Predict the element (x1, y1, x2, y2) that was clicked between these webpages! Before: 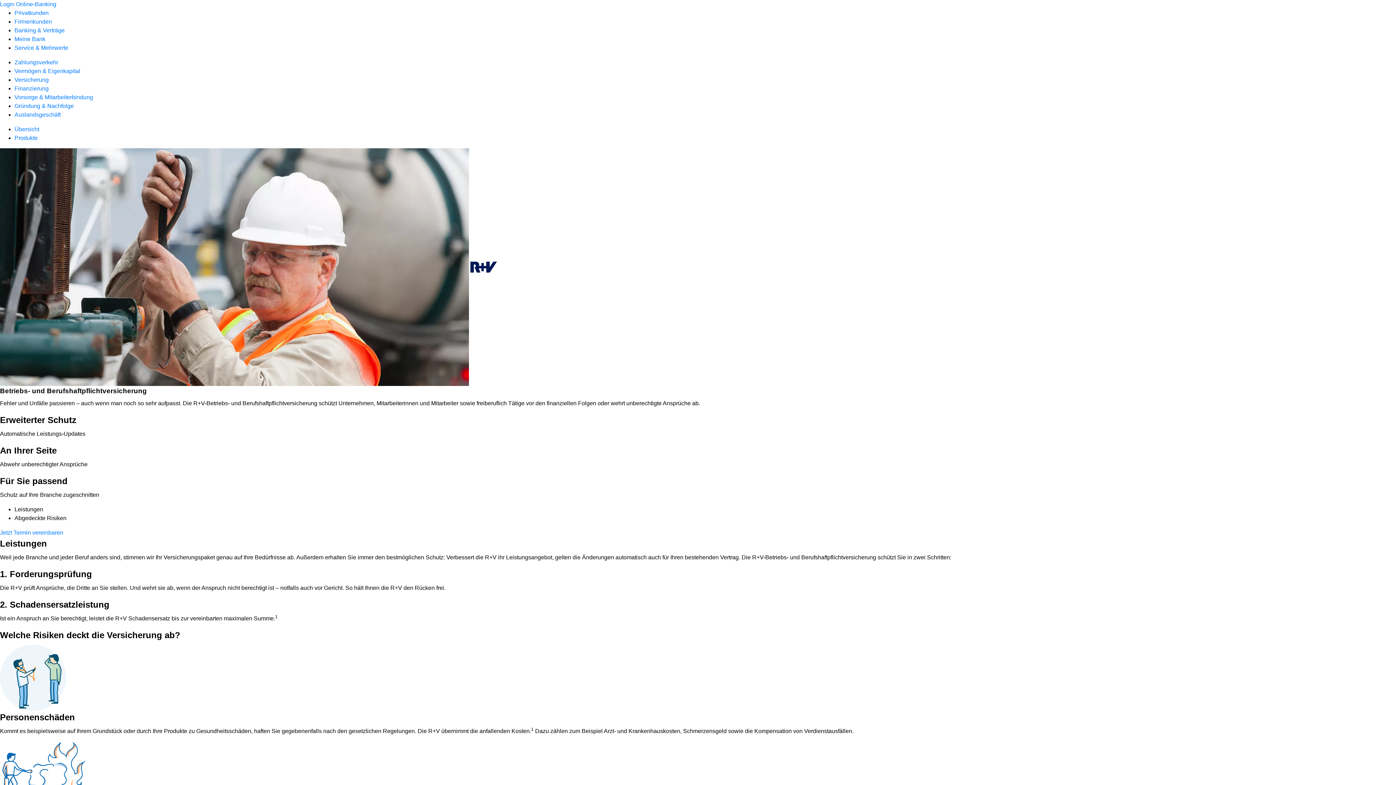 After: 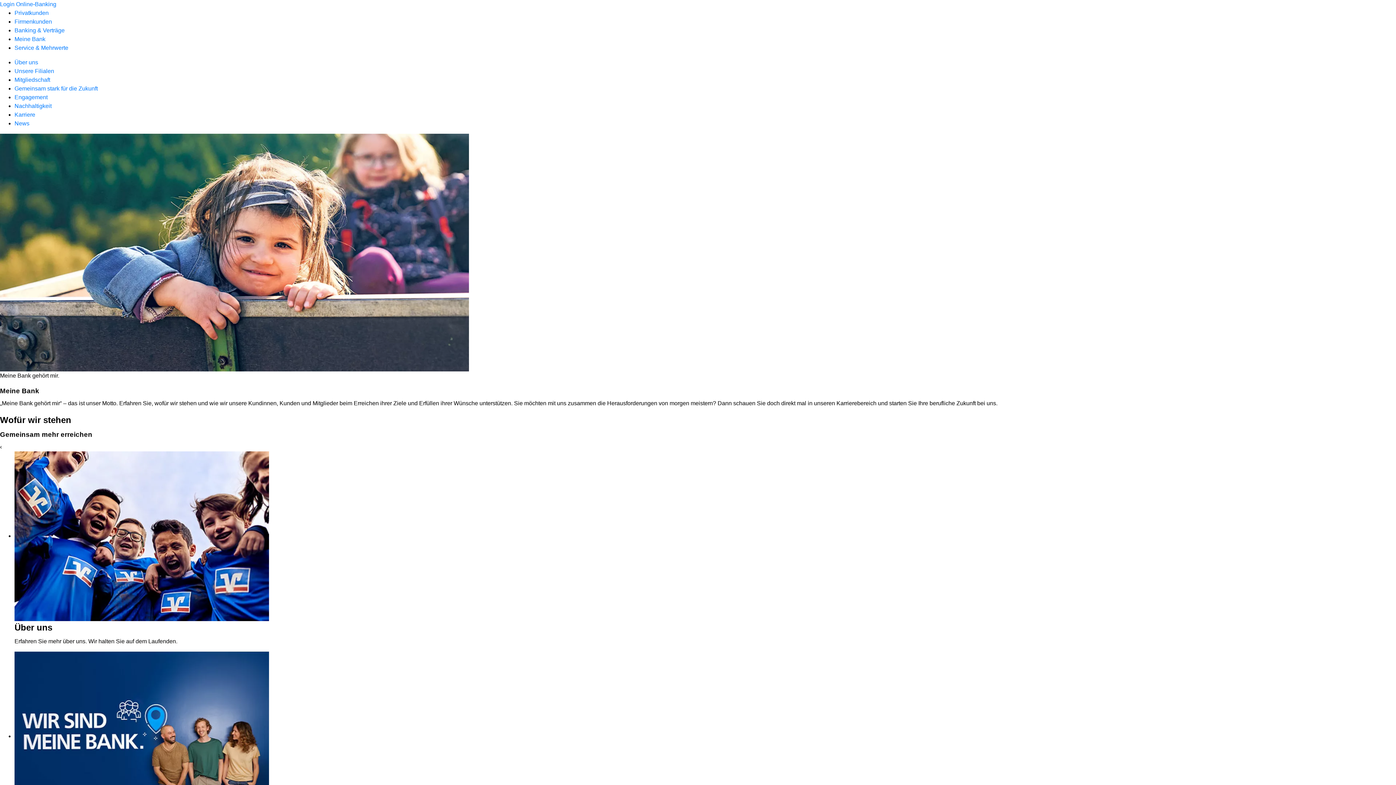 Action: bbox: (14, 36, 45, 42) label: Meine Bank